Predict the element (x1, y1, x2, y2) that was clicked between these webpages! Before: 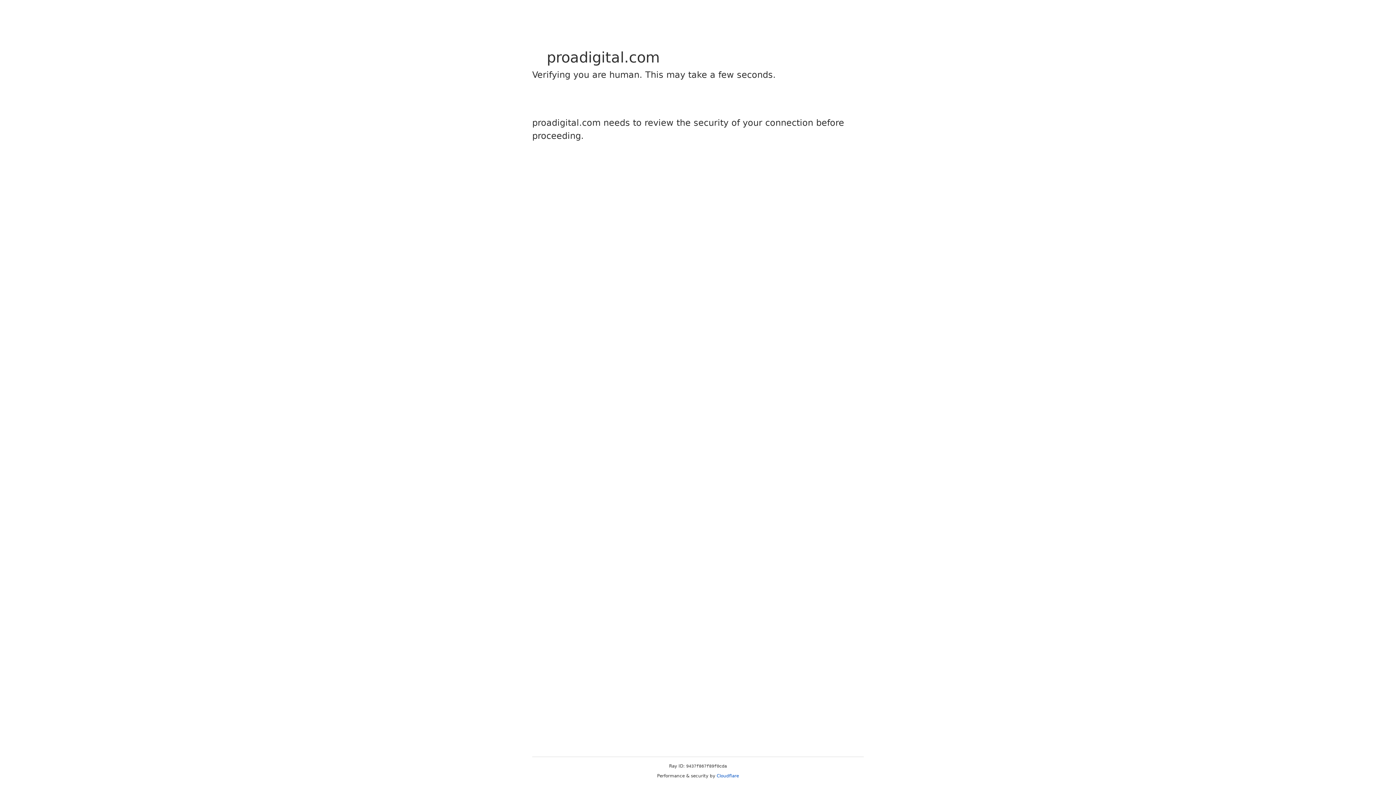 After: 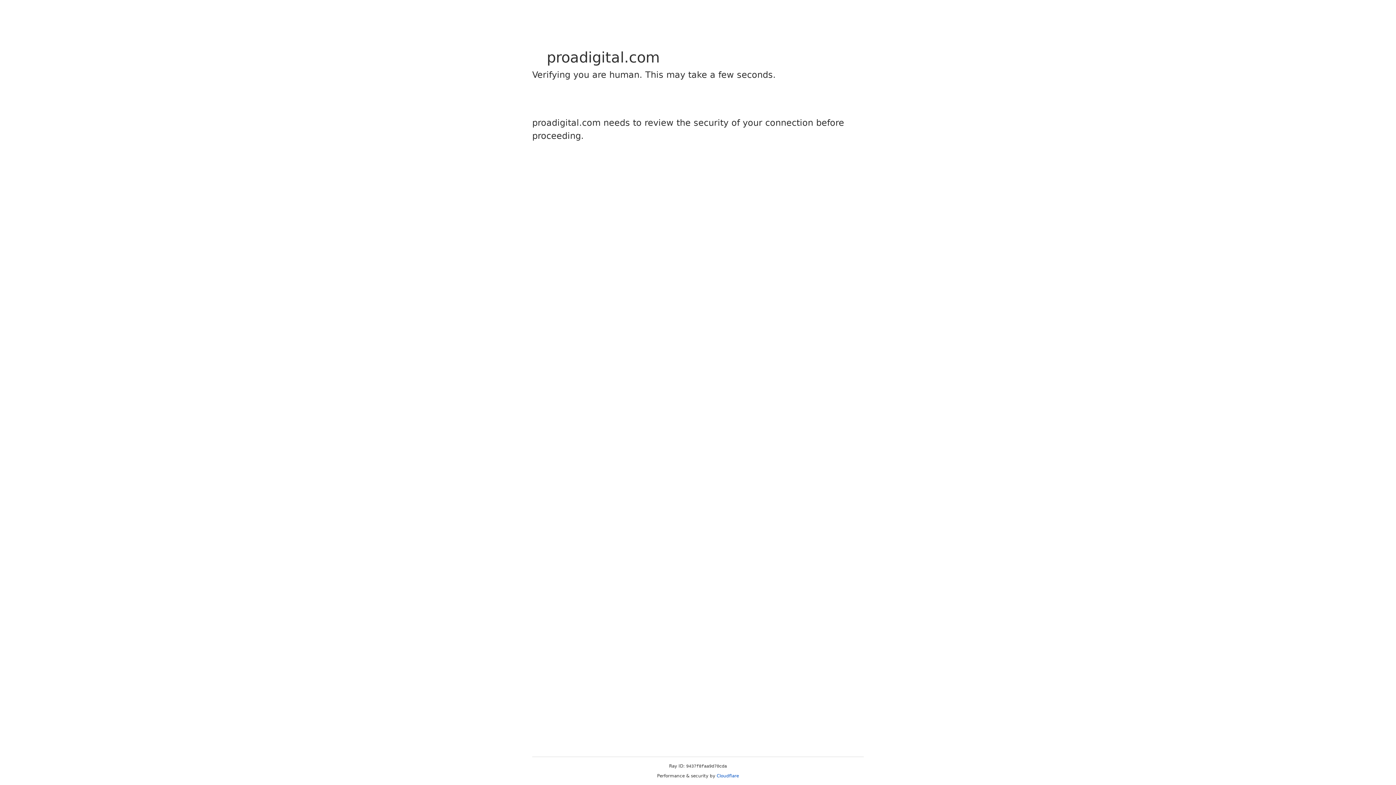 Action: bbox: (716, 773, 739, 778) label: Cloudflare